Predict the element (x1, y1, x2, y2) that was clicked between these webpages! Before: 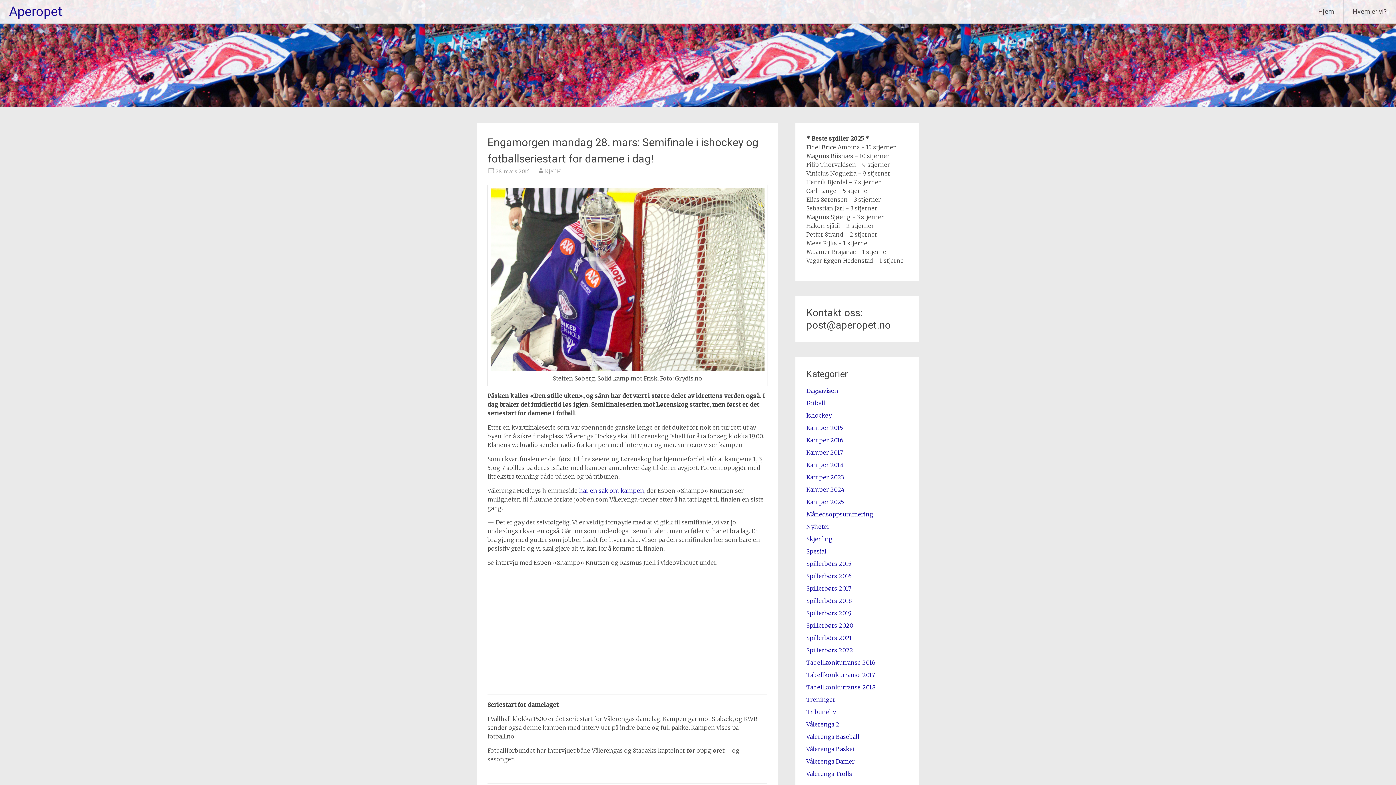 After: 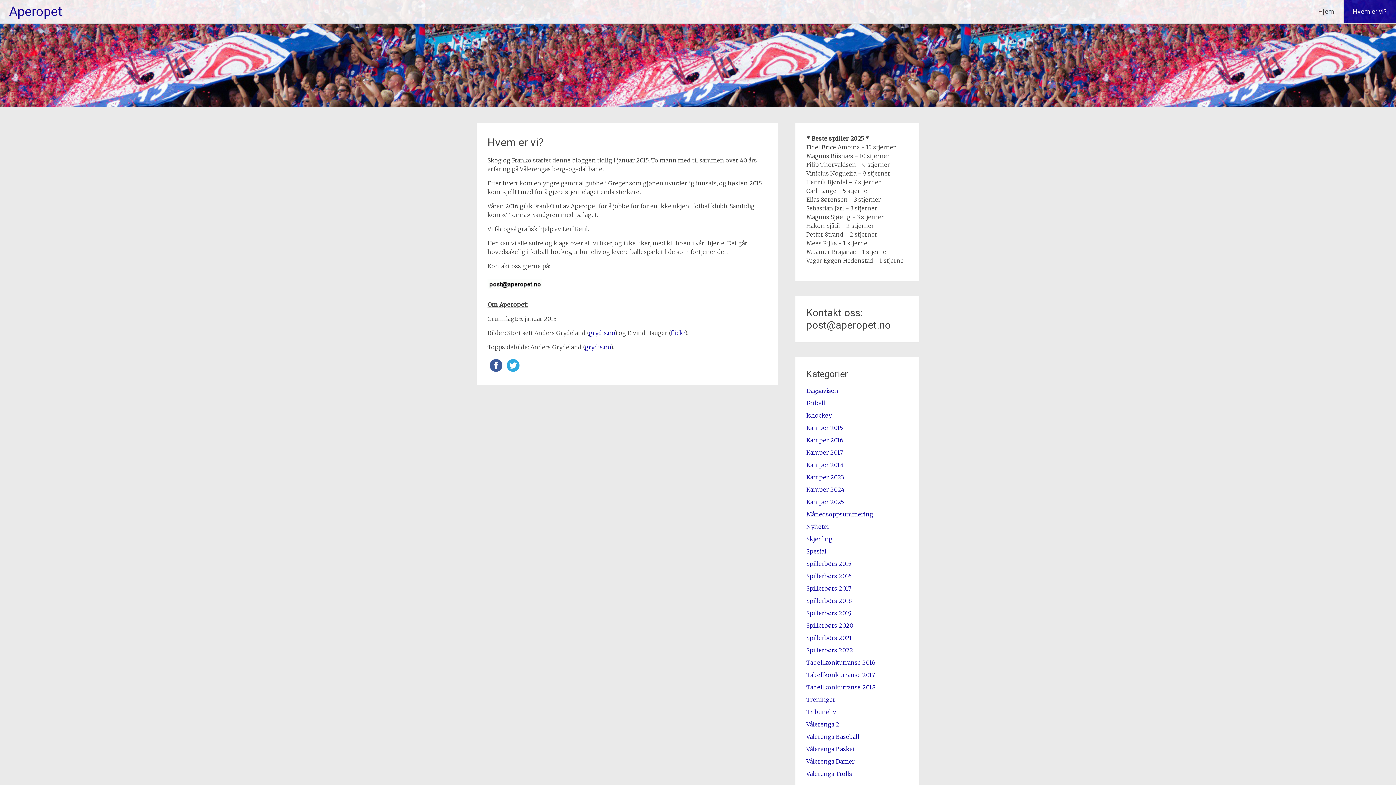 Action: label: Hvem er vi? bbox: (1344, 0, 1396, 23)